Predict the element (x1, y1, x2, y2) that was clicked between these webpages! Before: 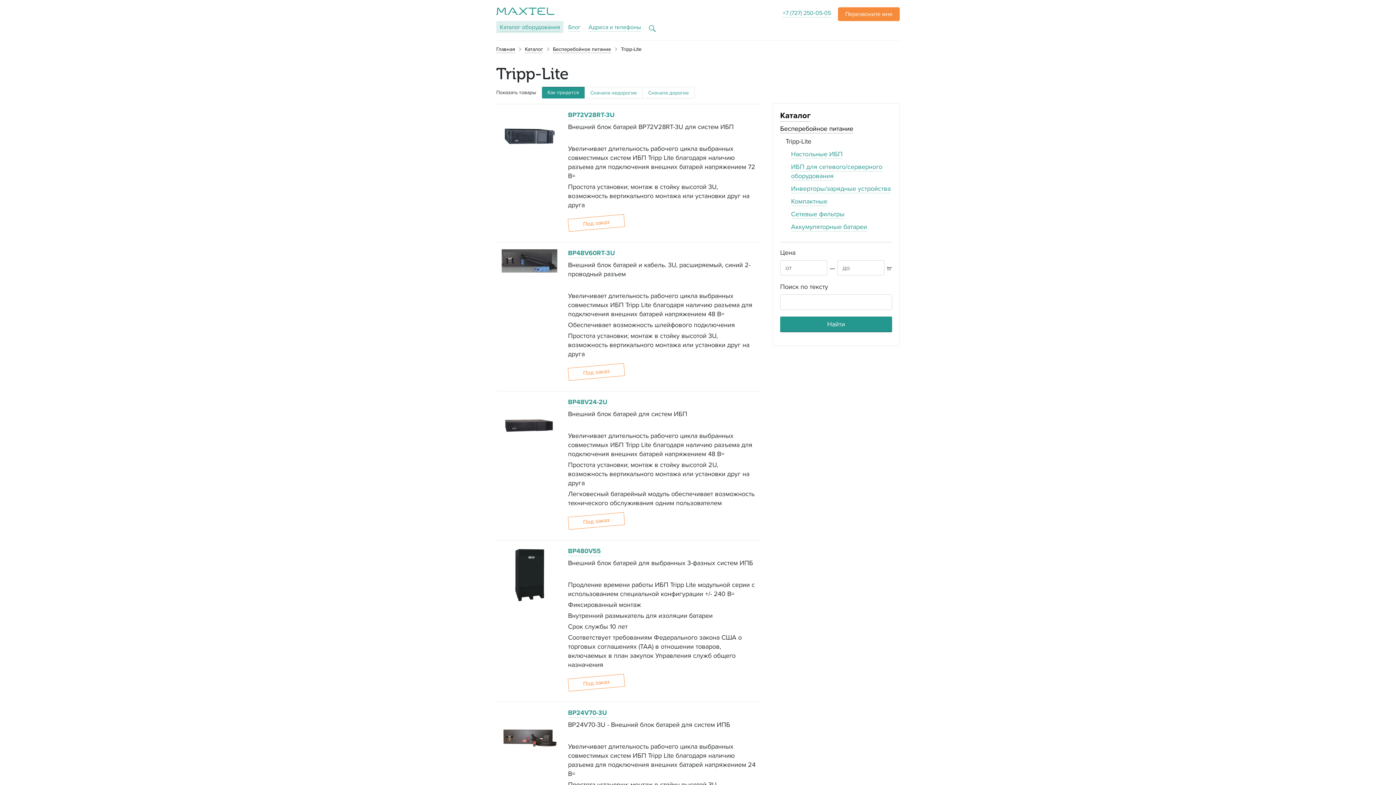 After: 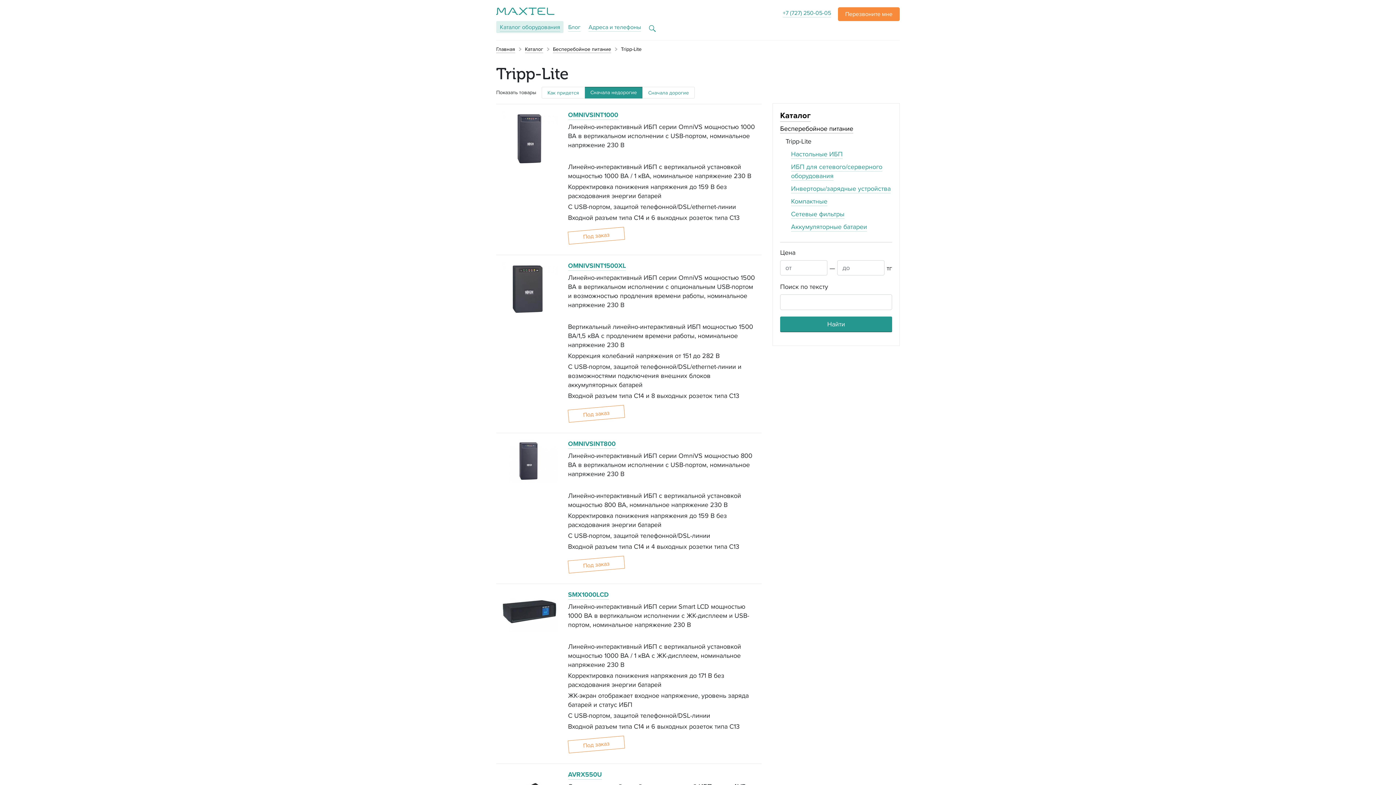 Action: bbox: (585, 86, 642, 98) label: Сначала недорогие